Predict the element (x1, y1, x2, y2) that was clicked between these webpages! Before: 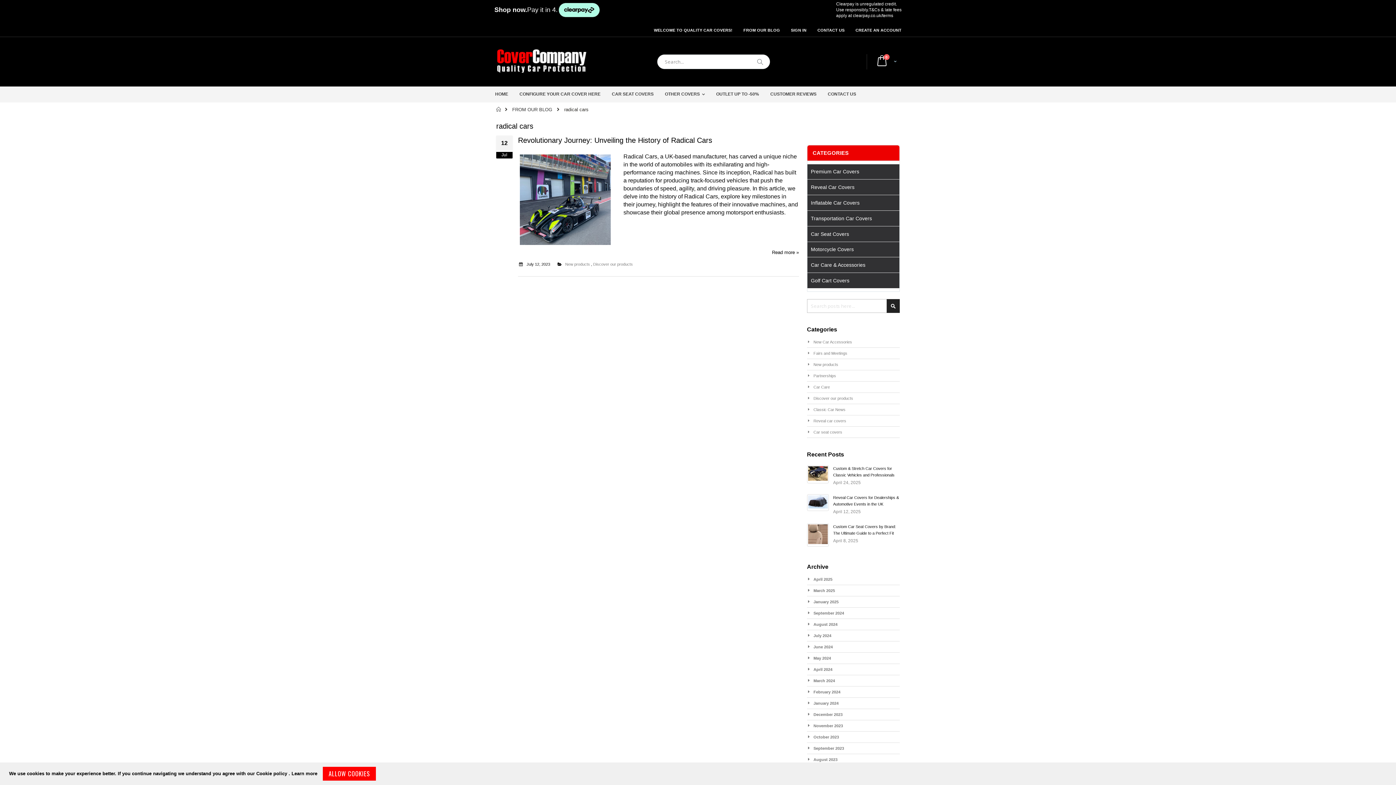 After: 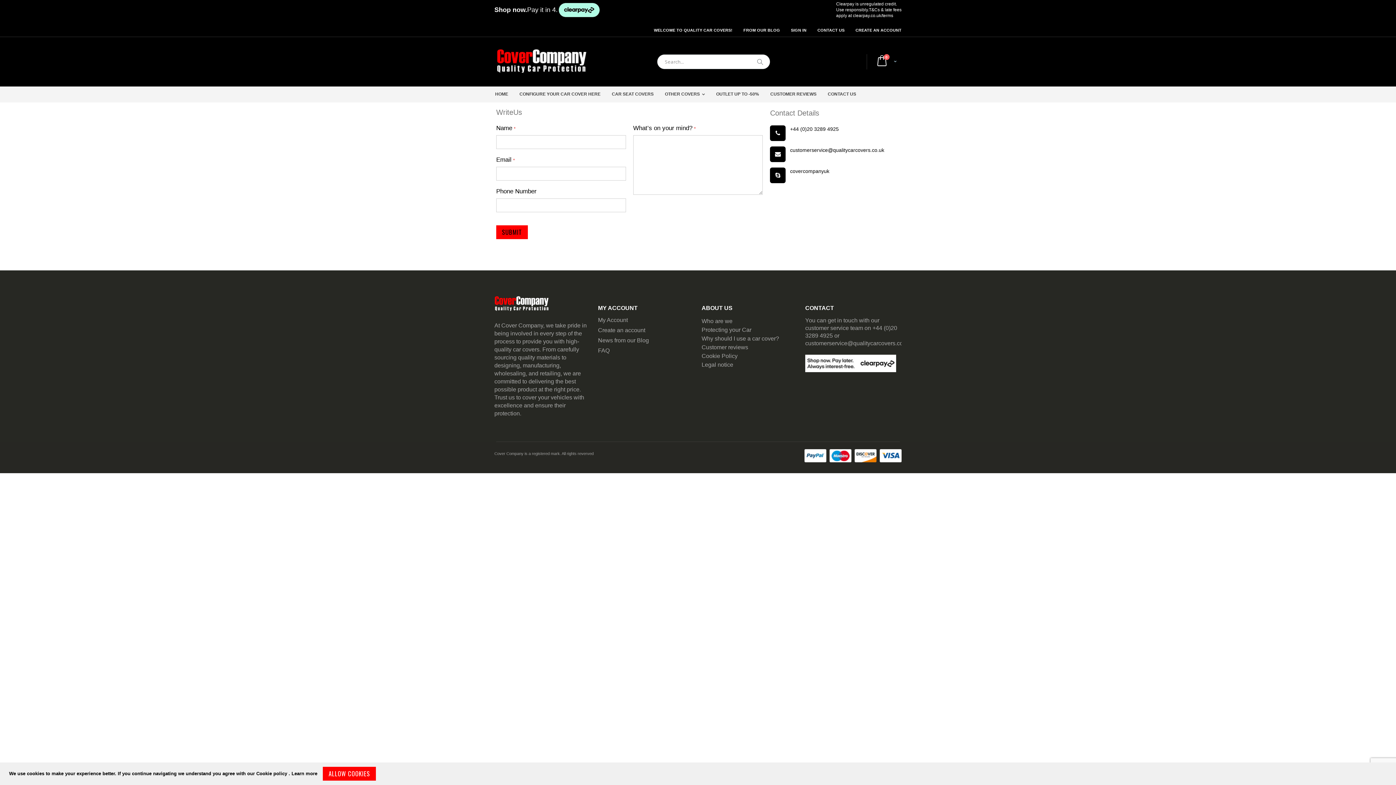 Action: bbox: (823, 86, 860, 101) label: CONTACT US